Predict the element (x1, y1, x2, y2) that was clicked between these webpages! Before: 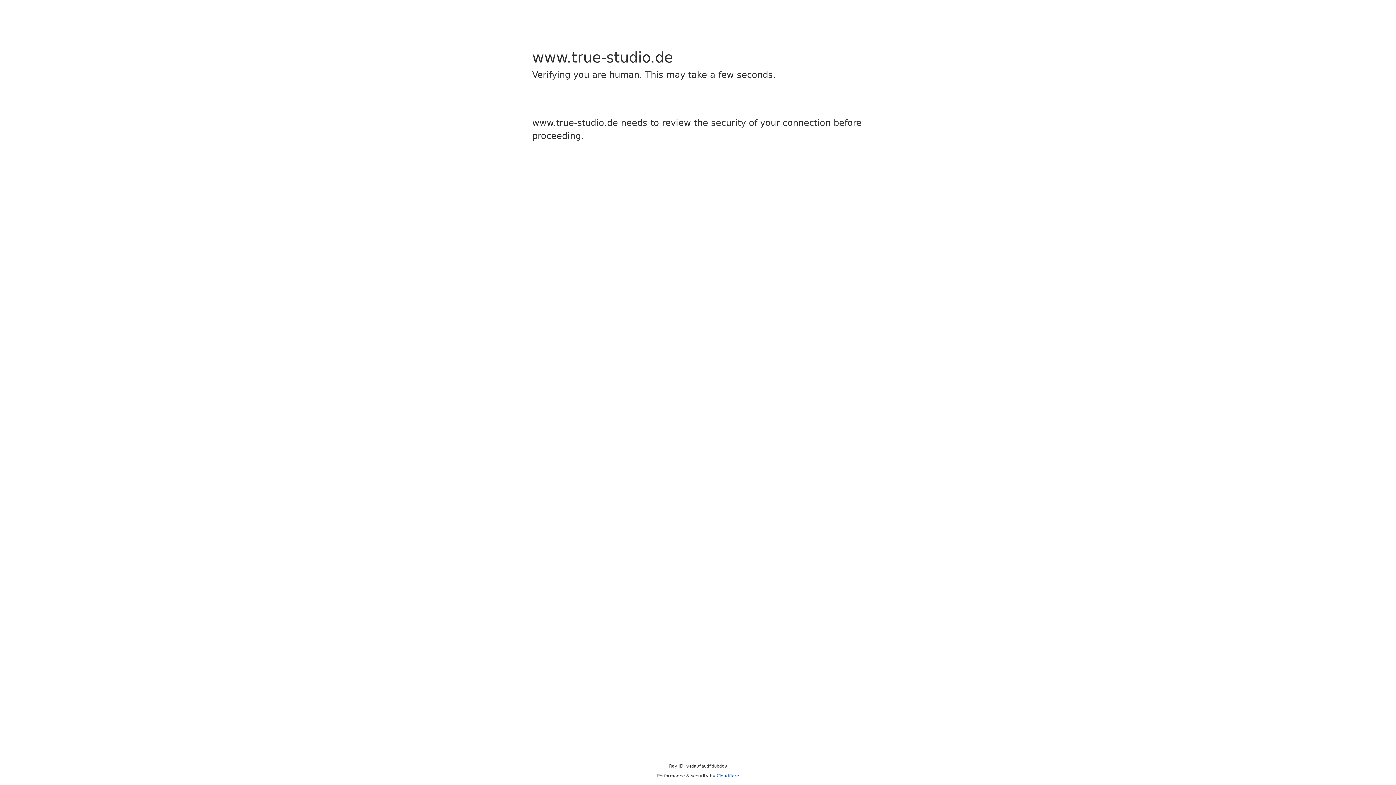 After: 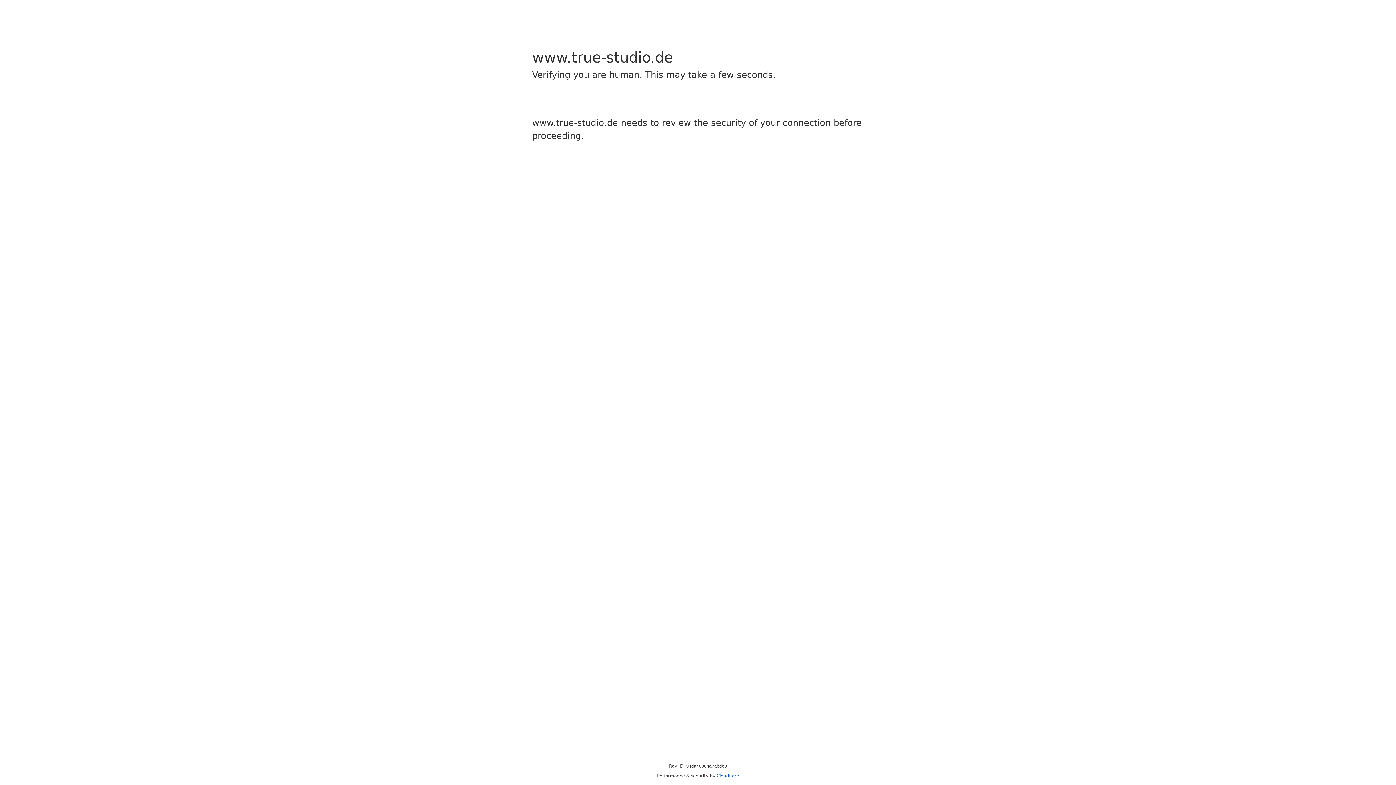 Action: bbox: (716, 773, 739, 778) label: Cloudflare